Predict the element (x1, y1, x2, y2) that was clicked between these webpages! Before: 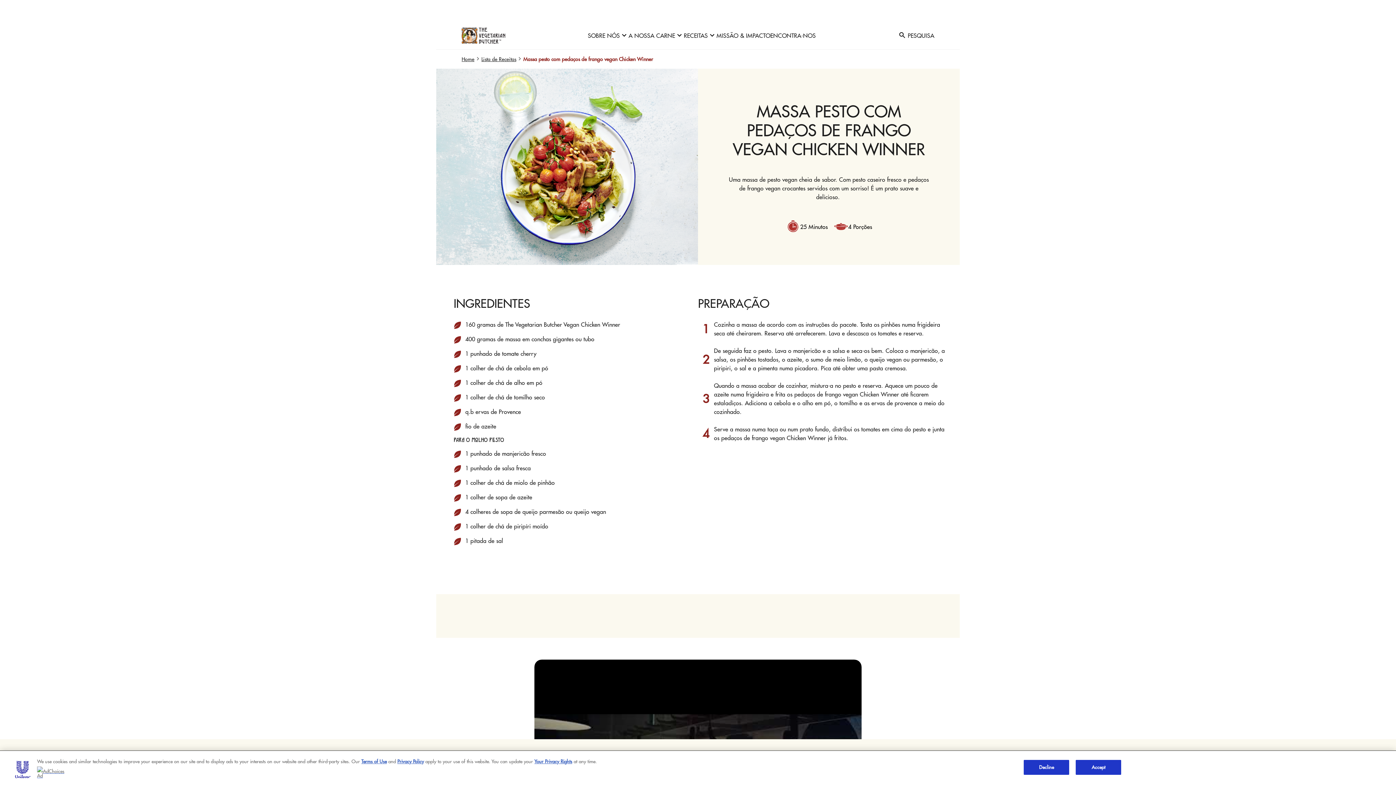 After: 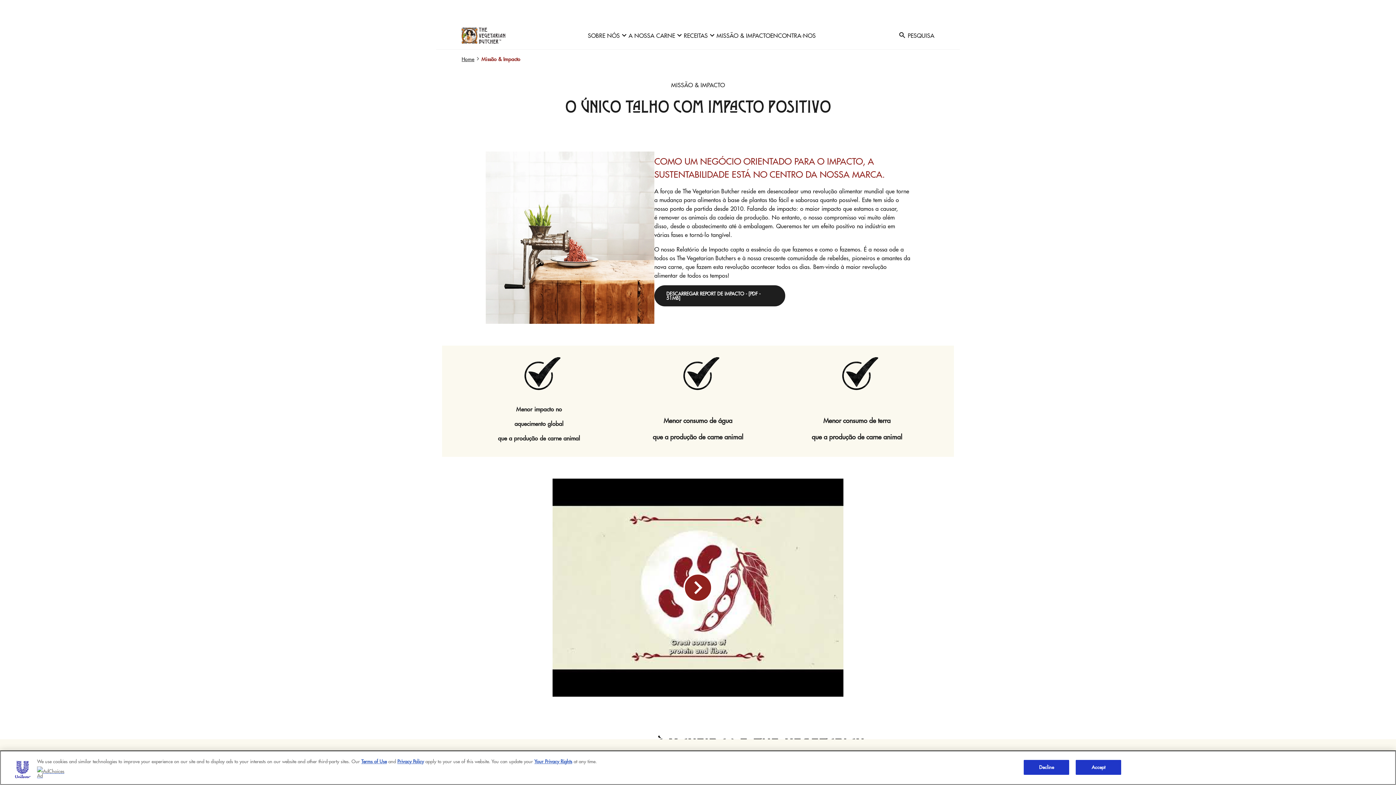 Action: bbox: (716, 30, 770, 40) label: MISSÃO & IMPACTO